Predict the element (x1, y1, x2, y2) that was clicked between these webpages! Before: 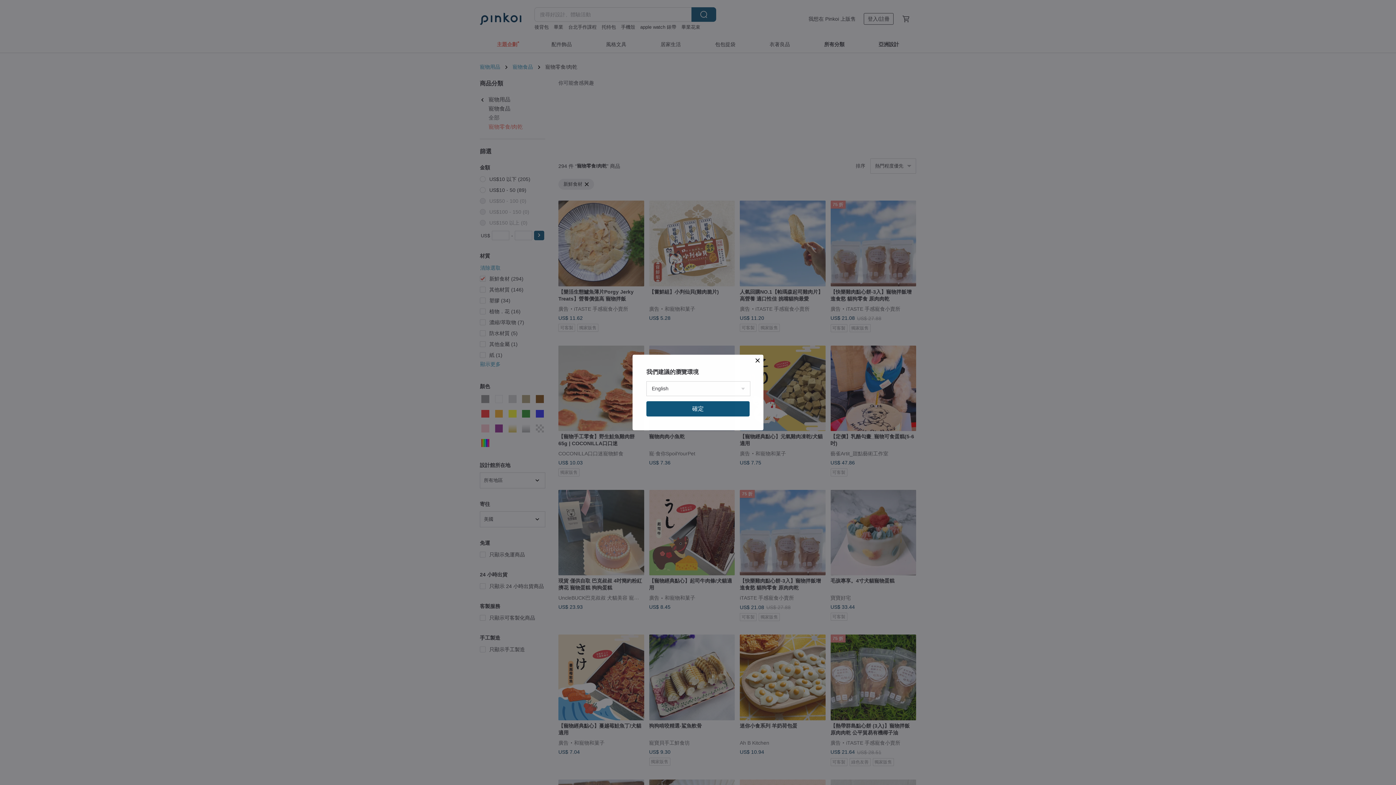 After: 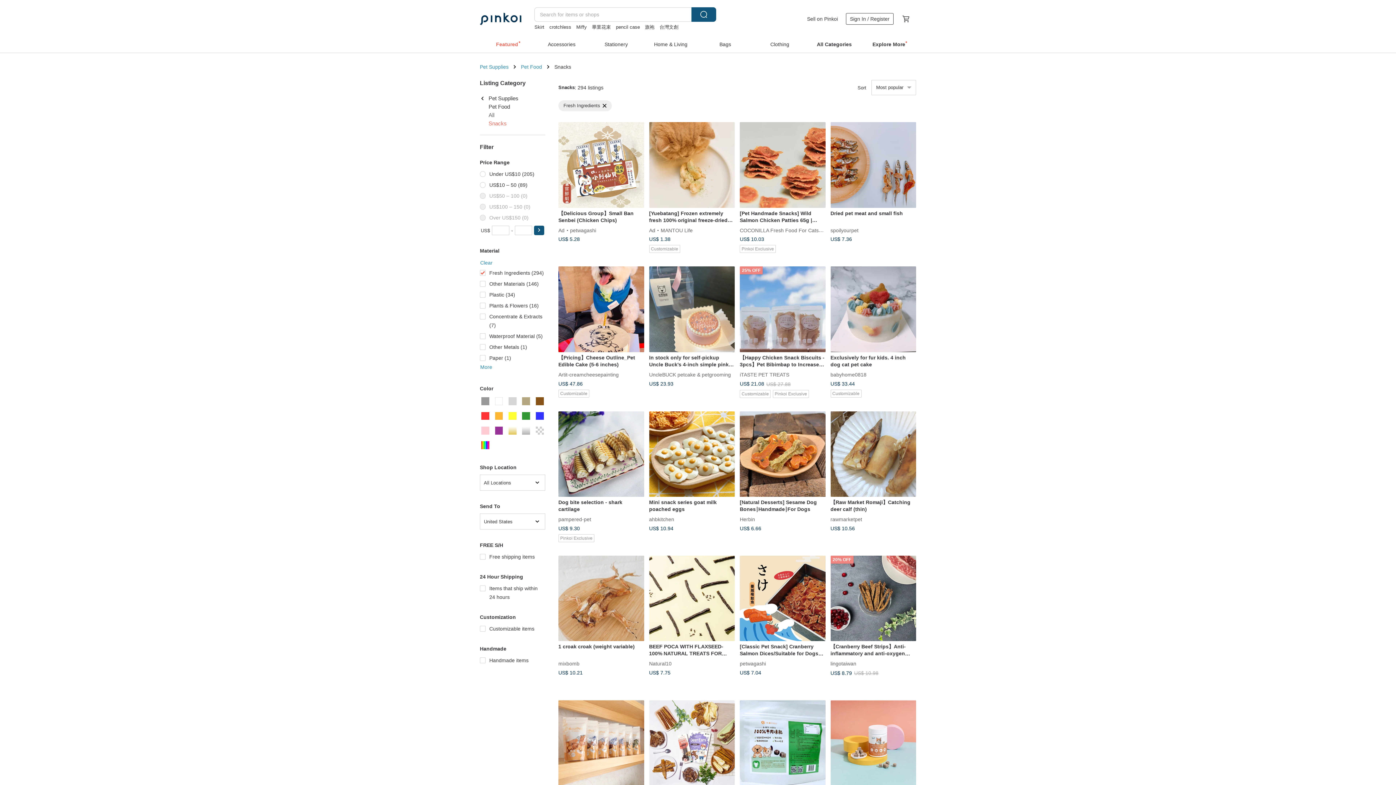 Action: bbox: (646, 401, 749, 416) label: 確定